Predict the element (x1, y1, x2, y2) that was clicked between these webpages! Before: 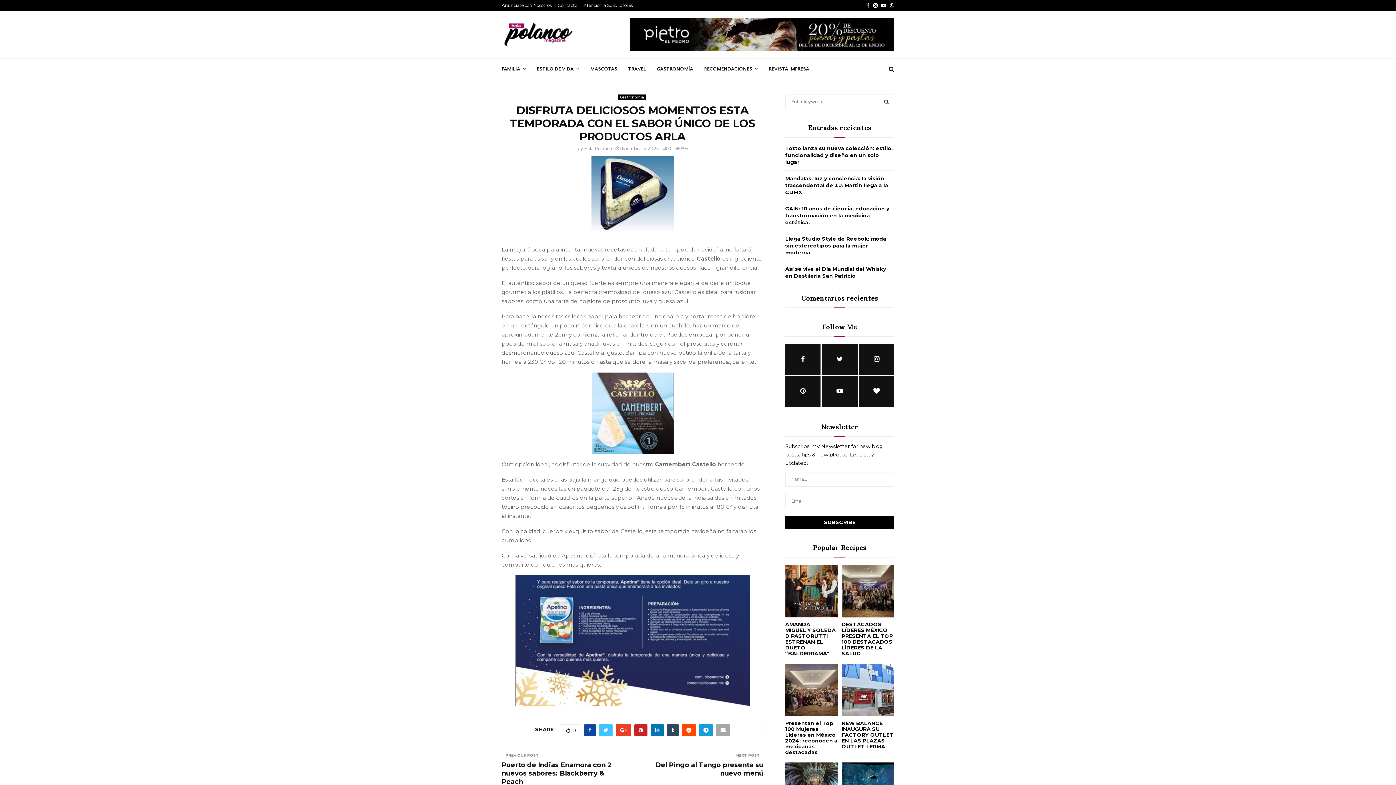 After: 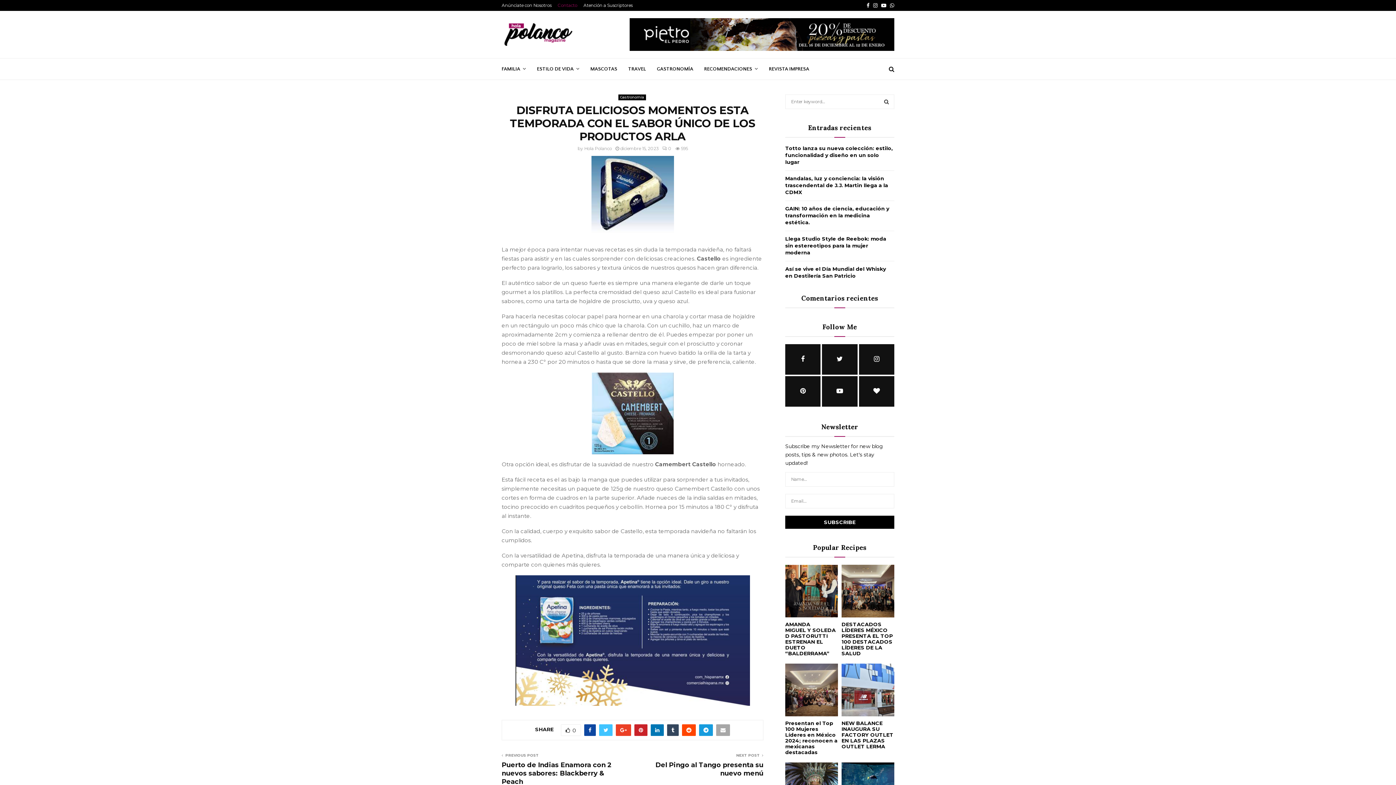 Action: bbox: (557, 0, 577, 10) label: Contacto